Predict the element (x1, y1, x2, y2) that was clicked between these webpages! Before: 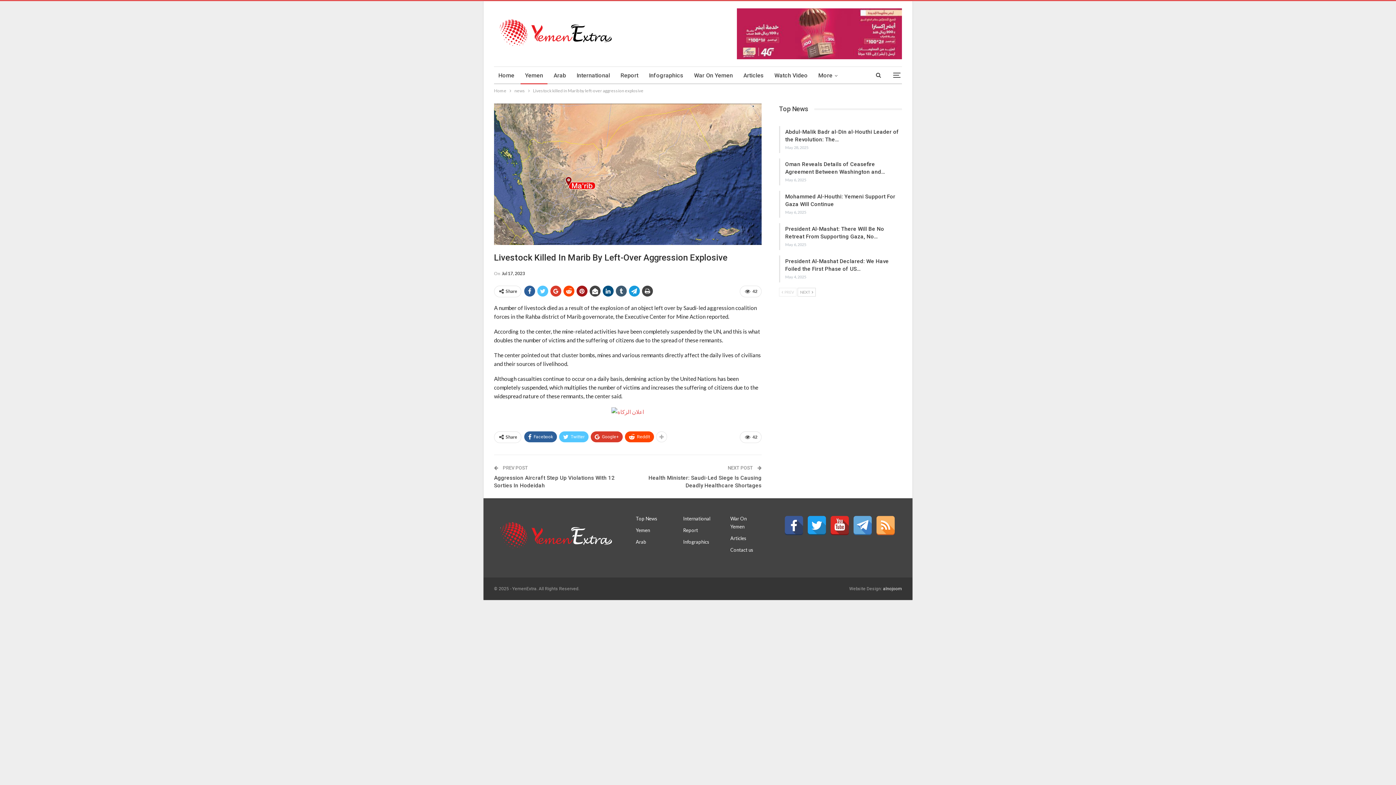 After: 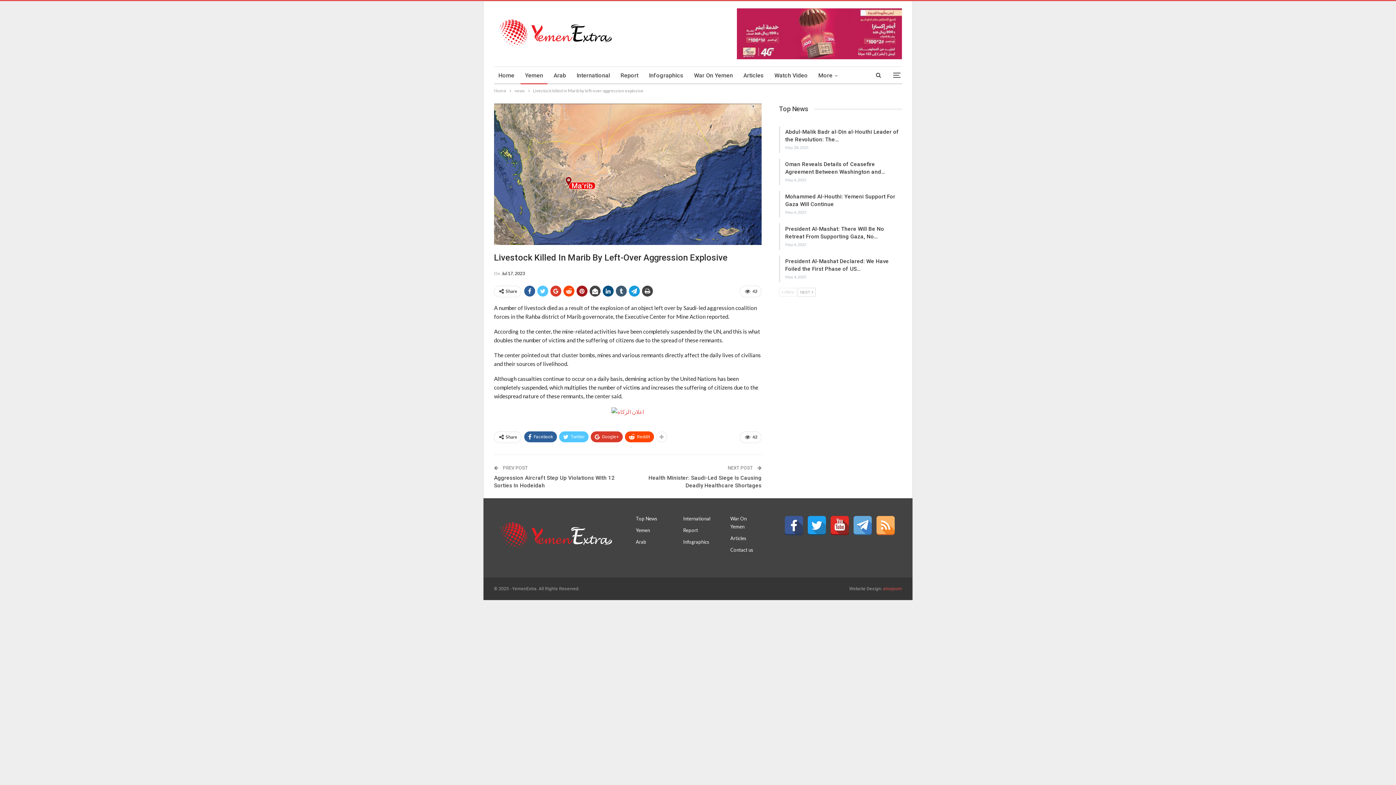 Action: bbox: (883, 586, 902, 591) label: alnojoom